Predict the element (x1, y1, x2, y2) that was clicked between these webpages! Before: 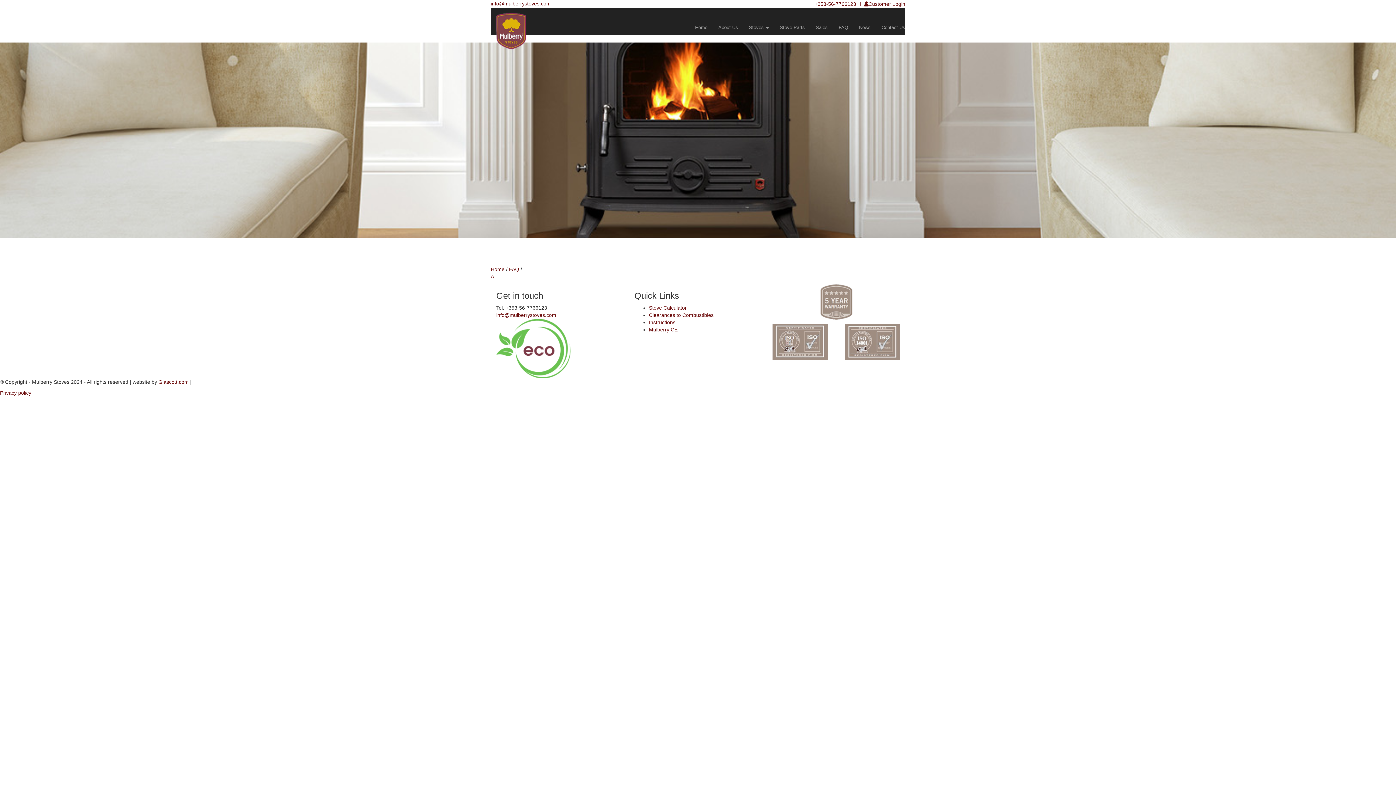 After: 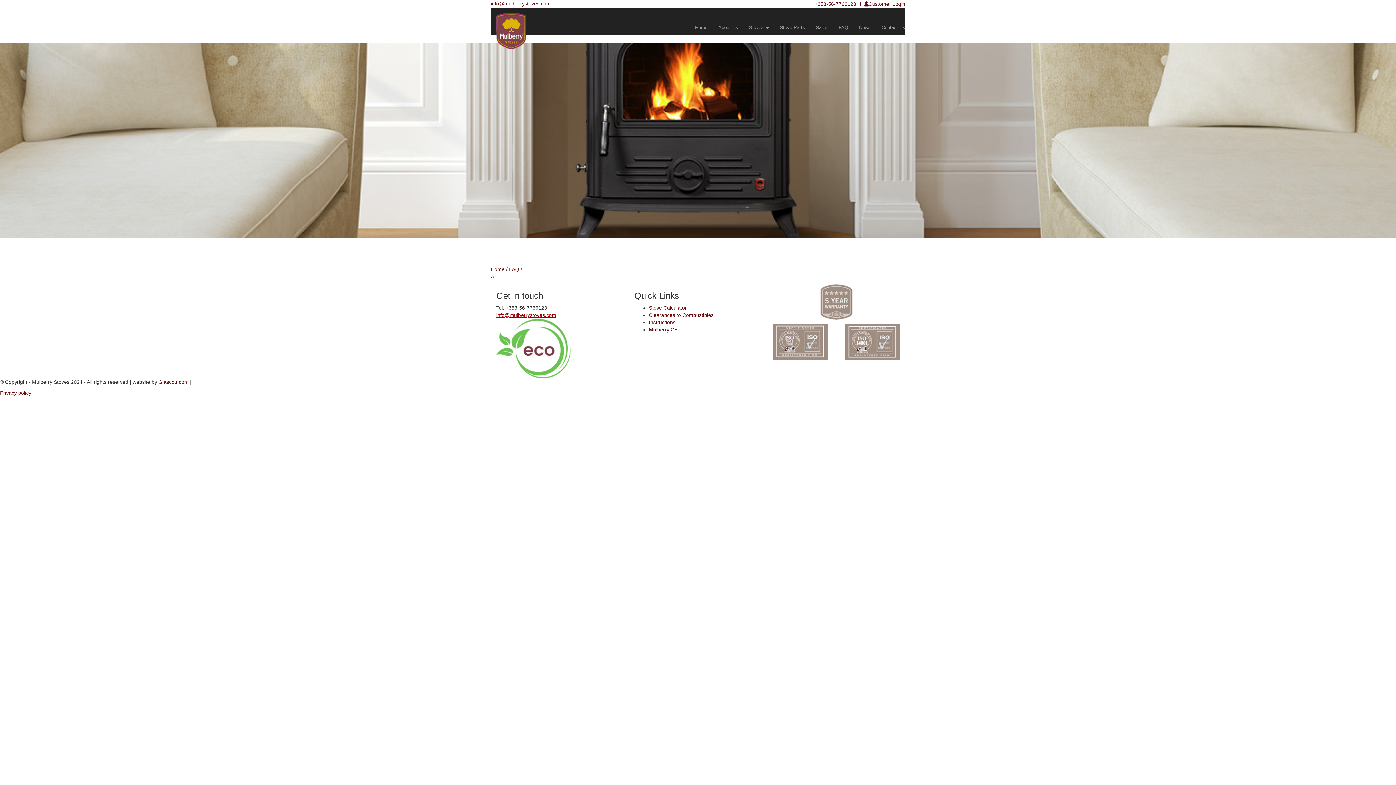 Action: bbox: (496, 312, 556, 318) label: info@mulberrystoves.com